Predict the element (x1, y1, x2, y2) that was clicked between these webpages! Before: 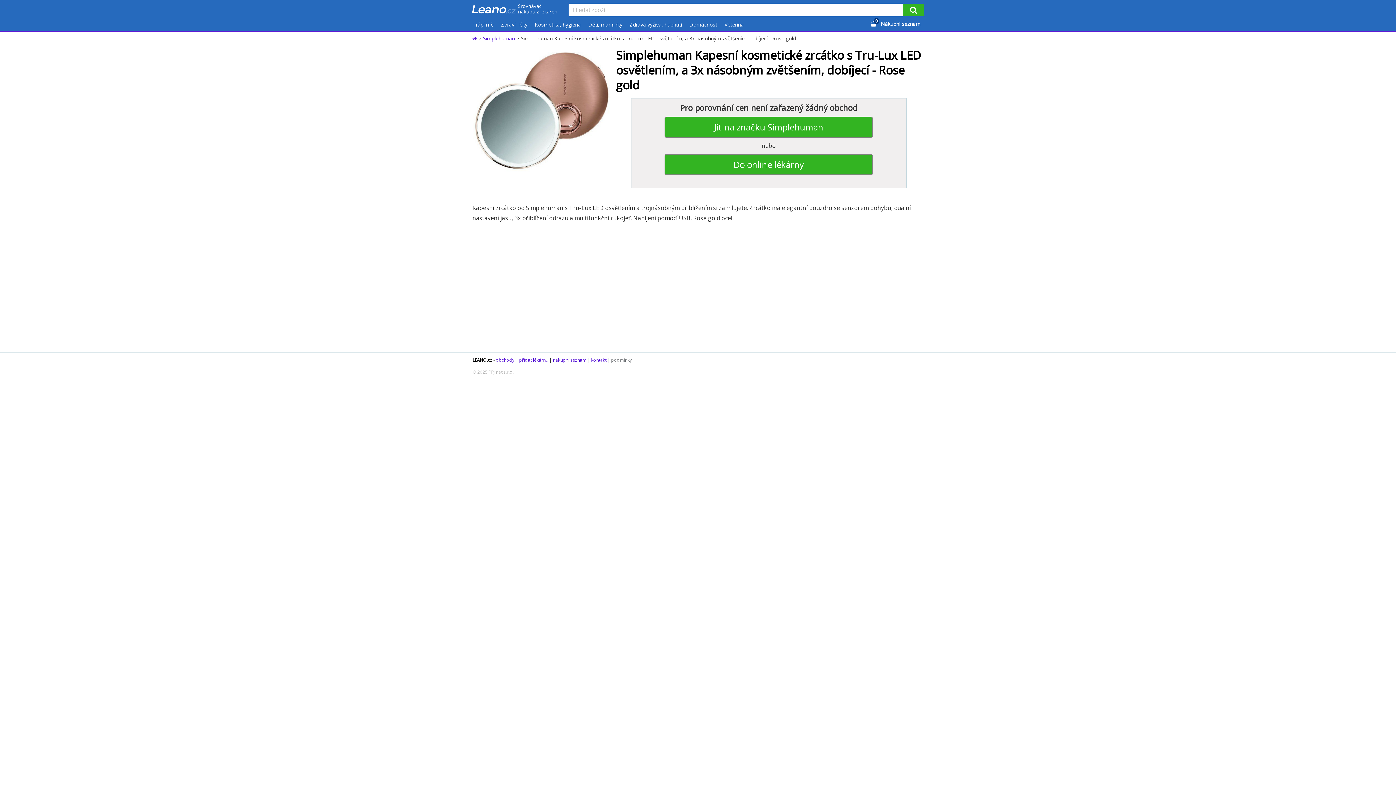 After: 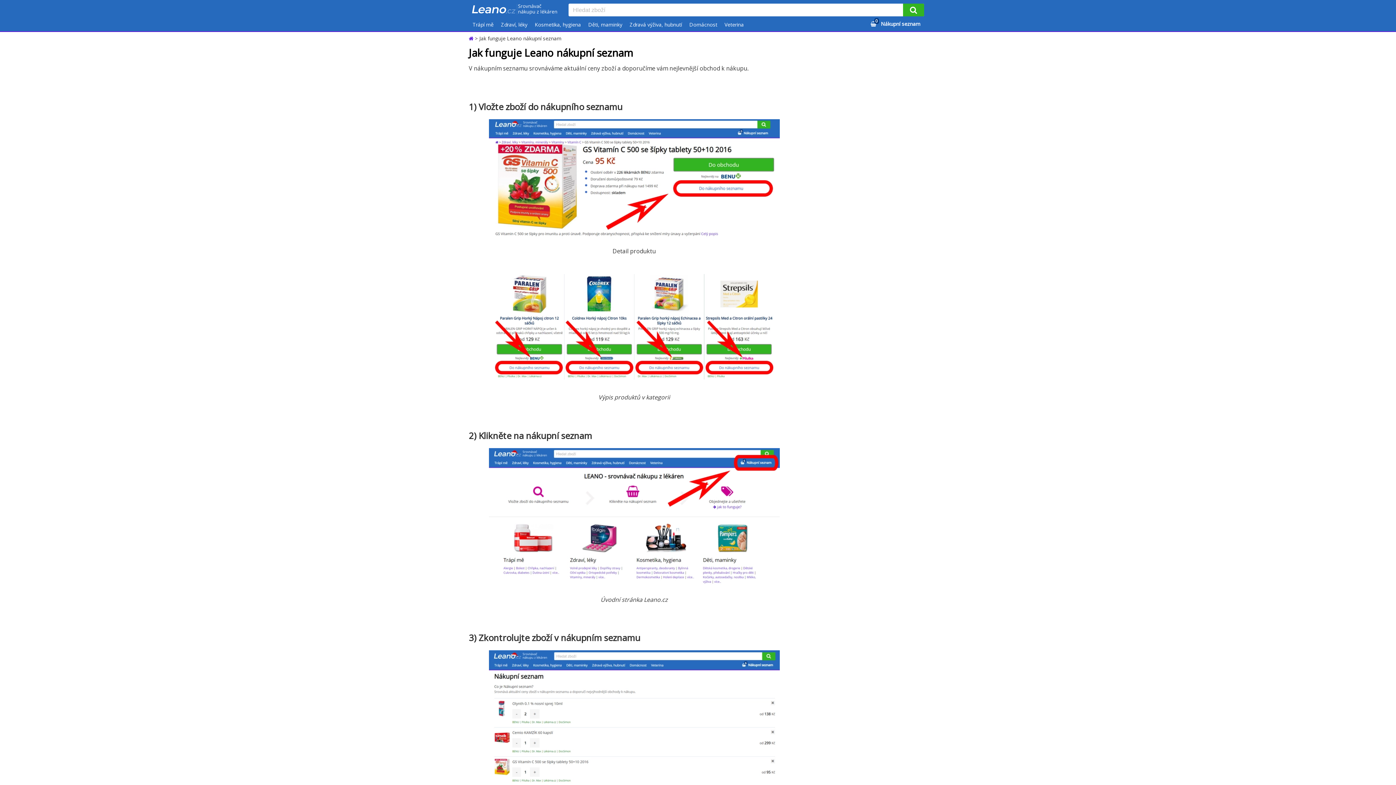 Action: bbox: (553, 357, 586, 363) label: nákupní seznam